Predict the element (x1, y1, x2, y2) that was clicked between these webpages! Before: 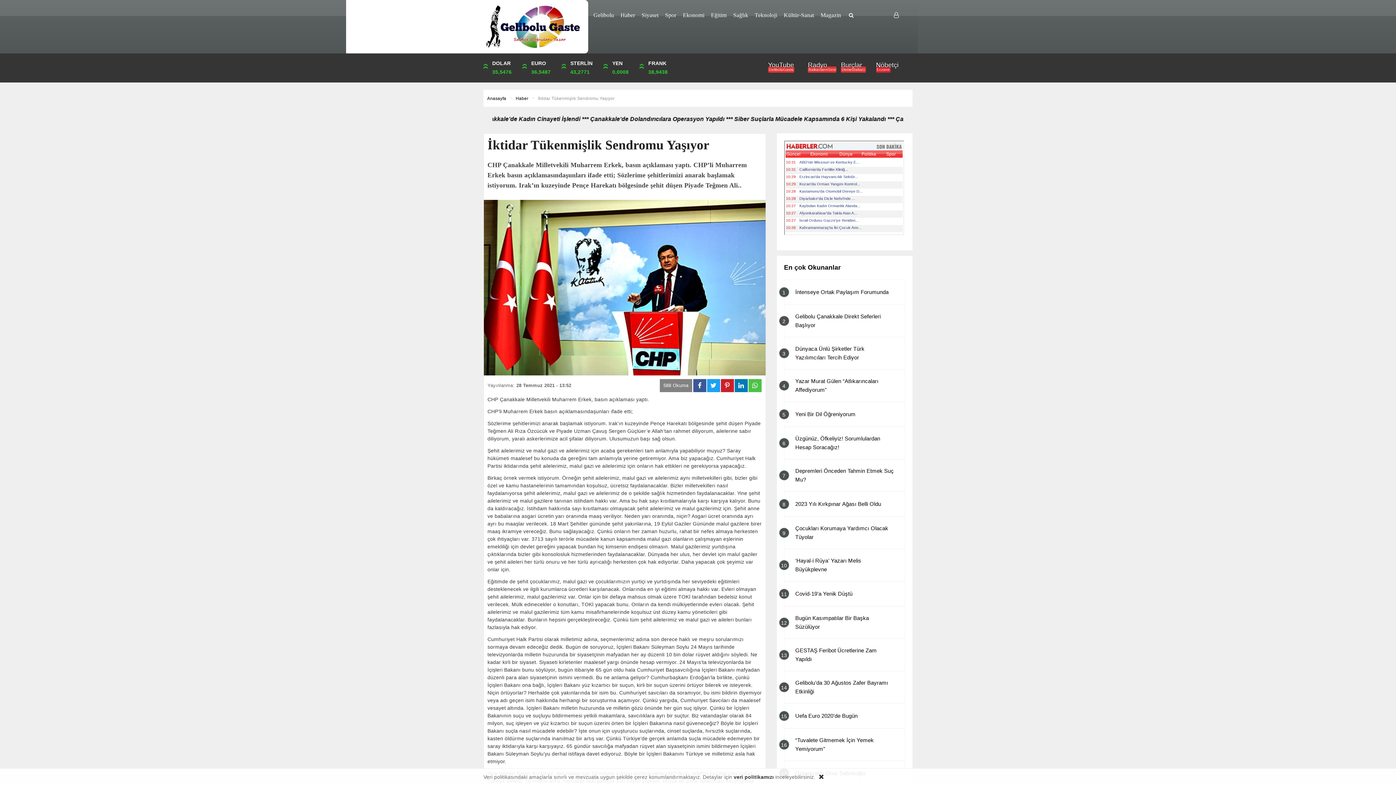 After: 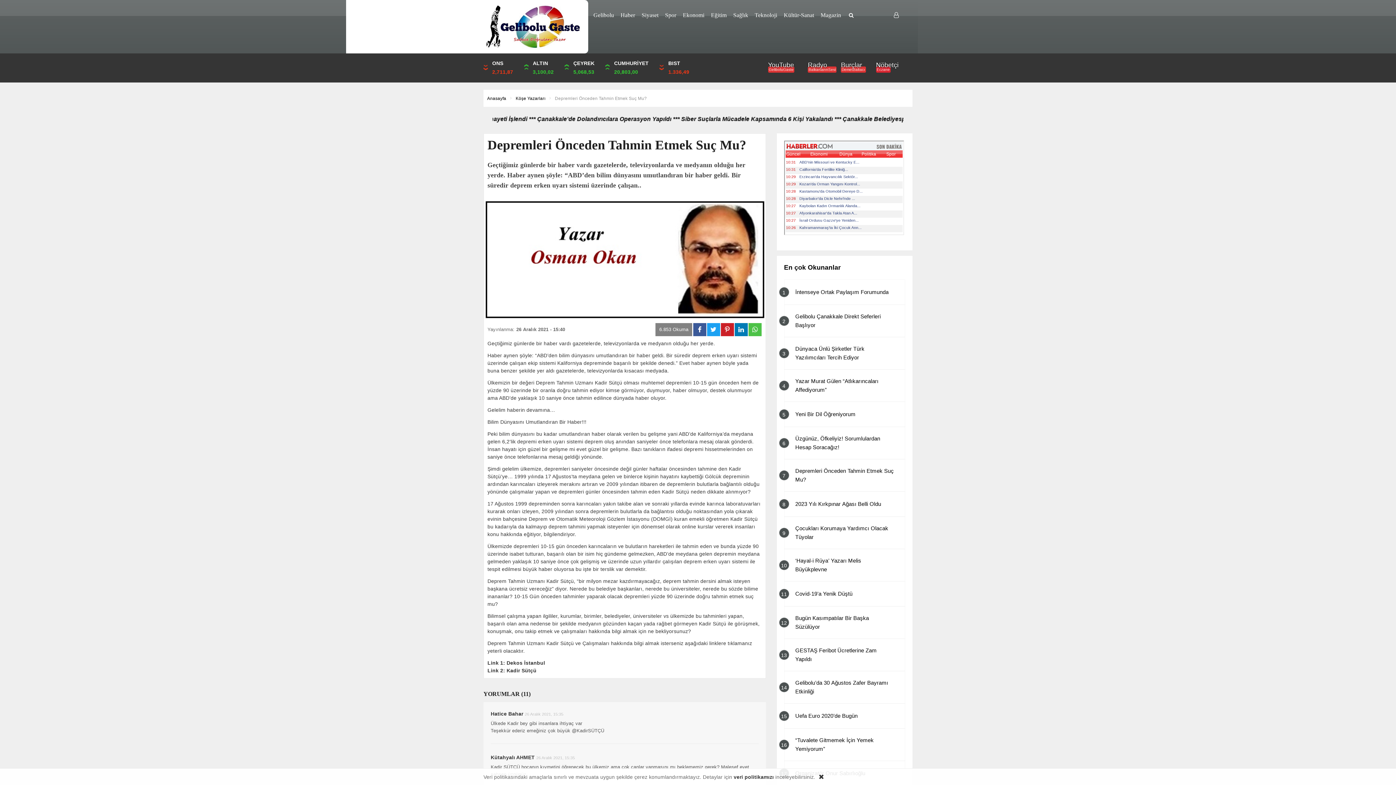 Action: bbox: (788, 463, 901, 488) label: 7
Depremleri Önceden Tahmin Etmek Suç Mu?